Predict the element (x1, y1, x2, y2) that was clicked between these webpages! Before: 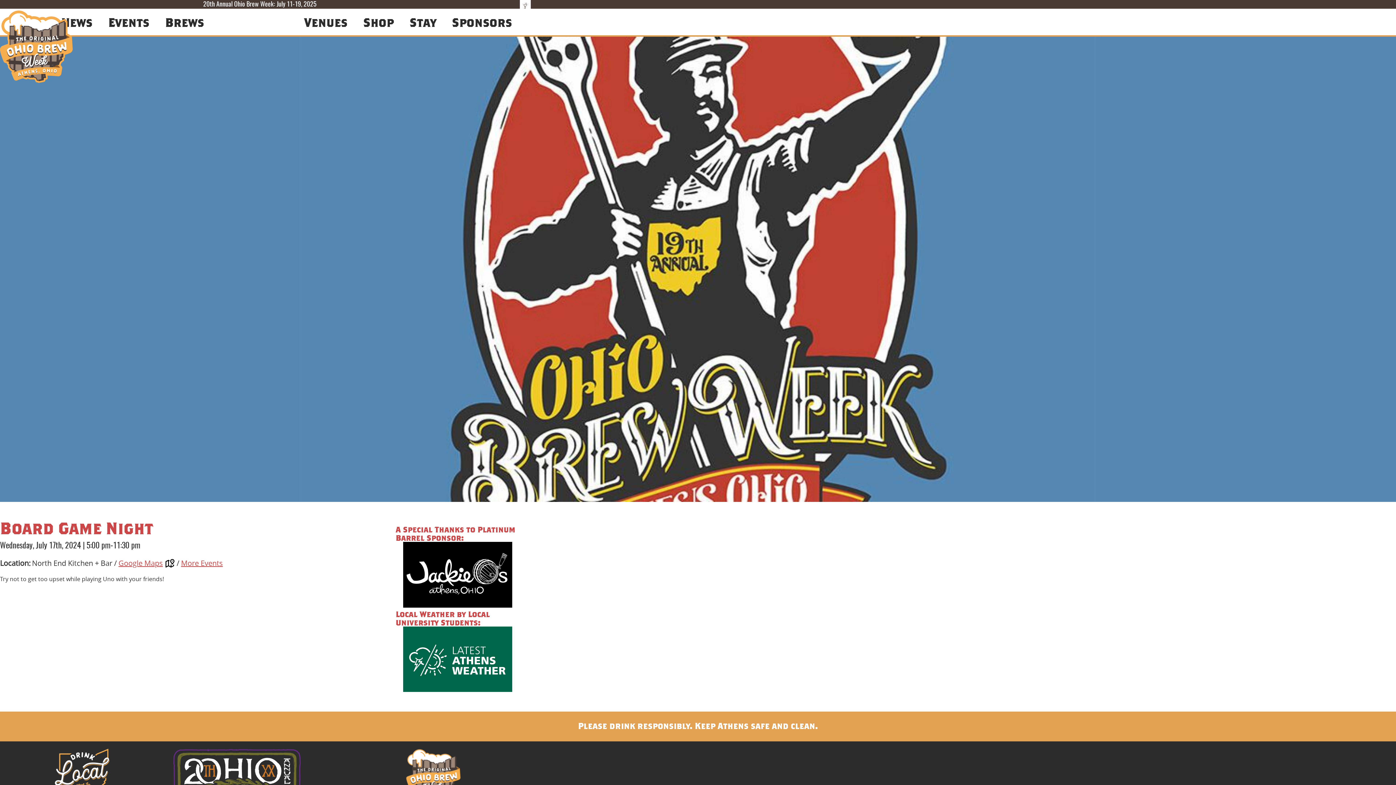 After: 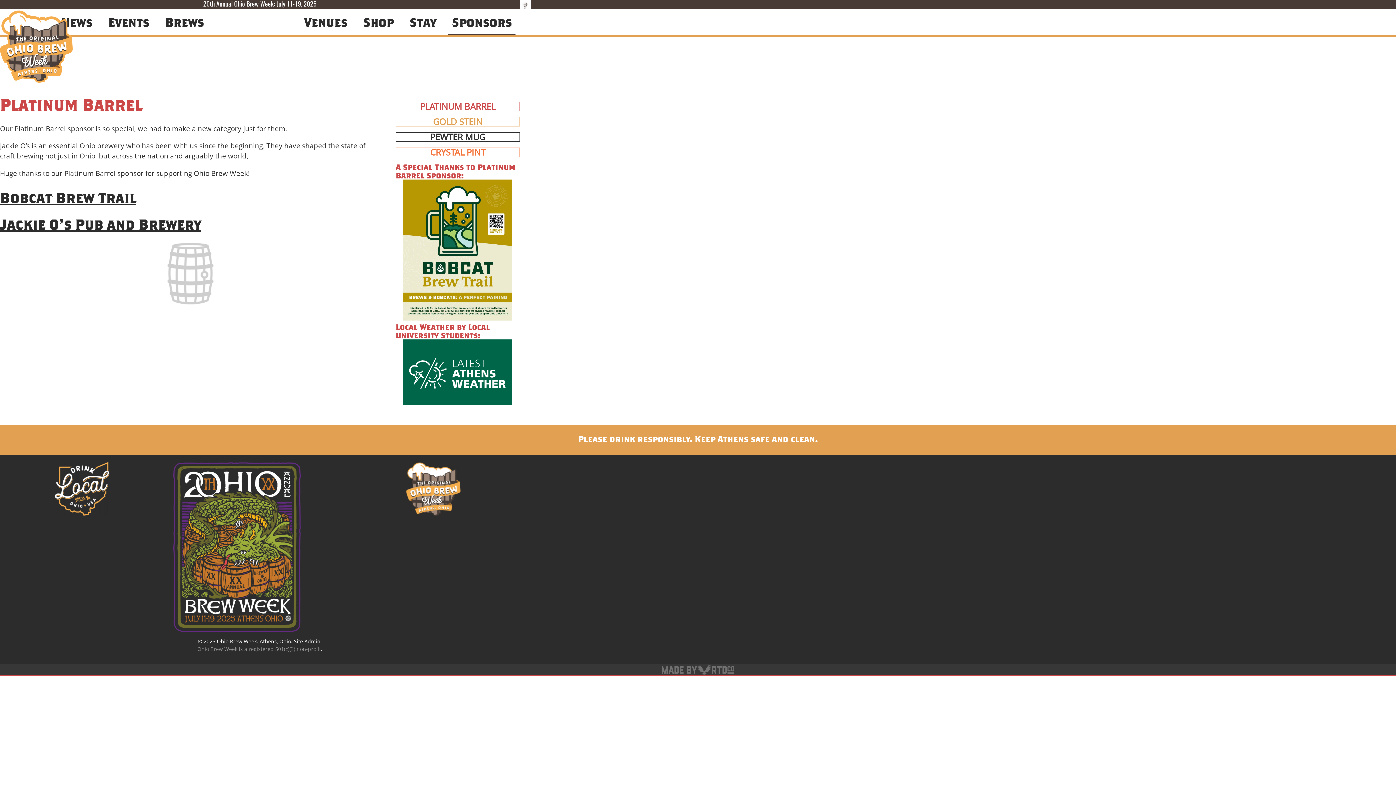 Action: bbox: (448, 10, 515, 35) label: Sponsors